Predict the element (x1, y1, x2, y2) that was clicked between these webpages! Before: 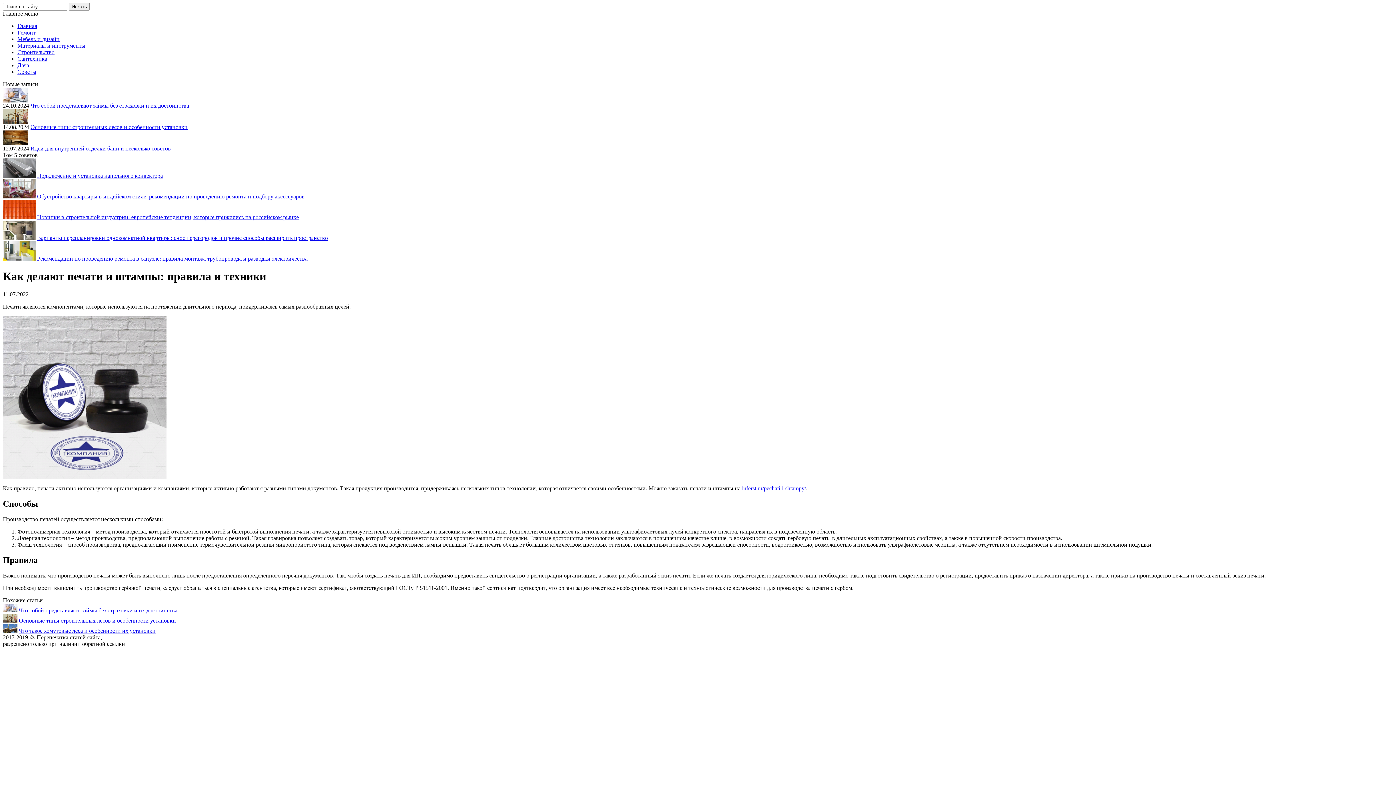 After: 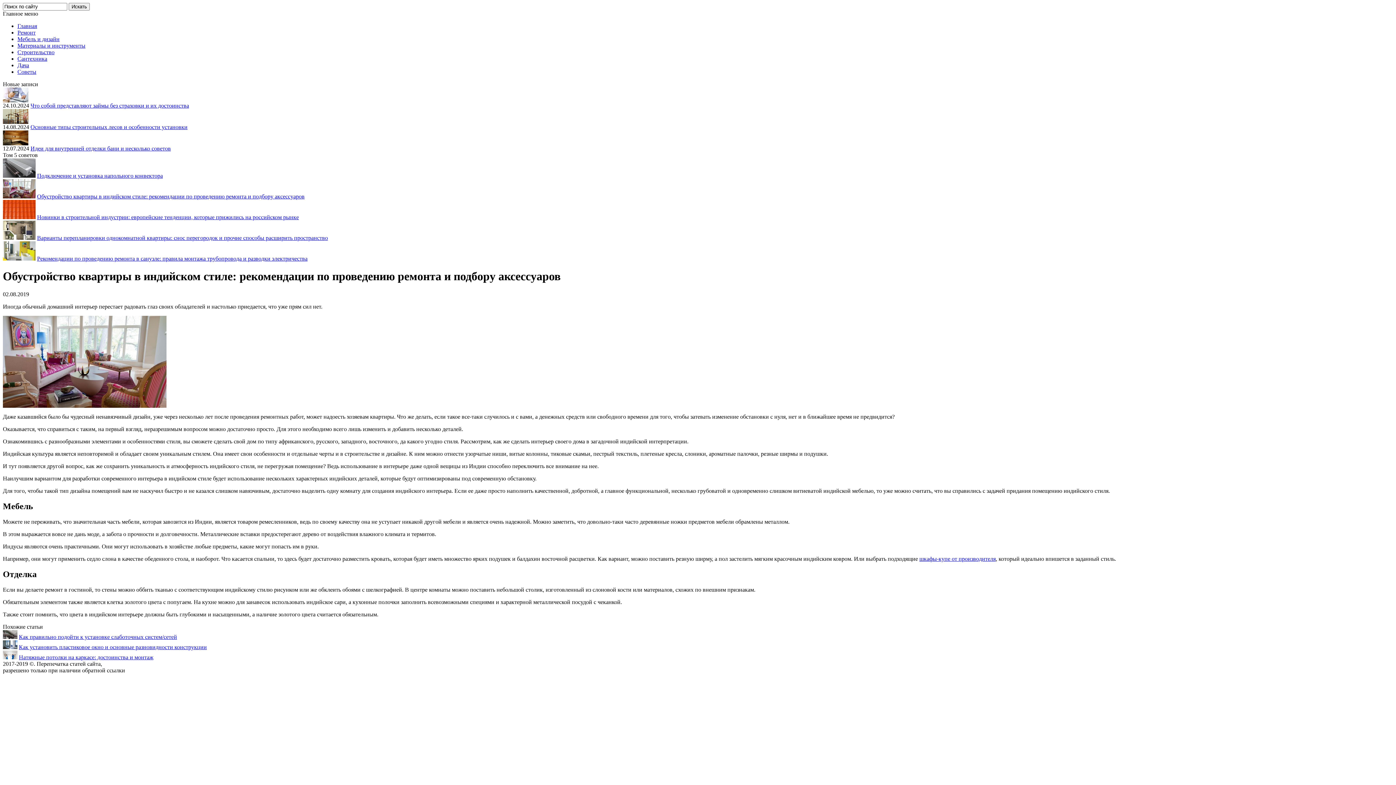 Action: bbox: (37, 193, 304, 199) label: Обустройство квартиры в индийском стиле: рекомендации по проведению ремонта и подбору аксессуаров